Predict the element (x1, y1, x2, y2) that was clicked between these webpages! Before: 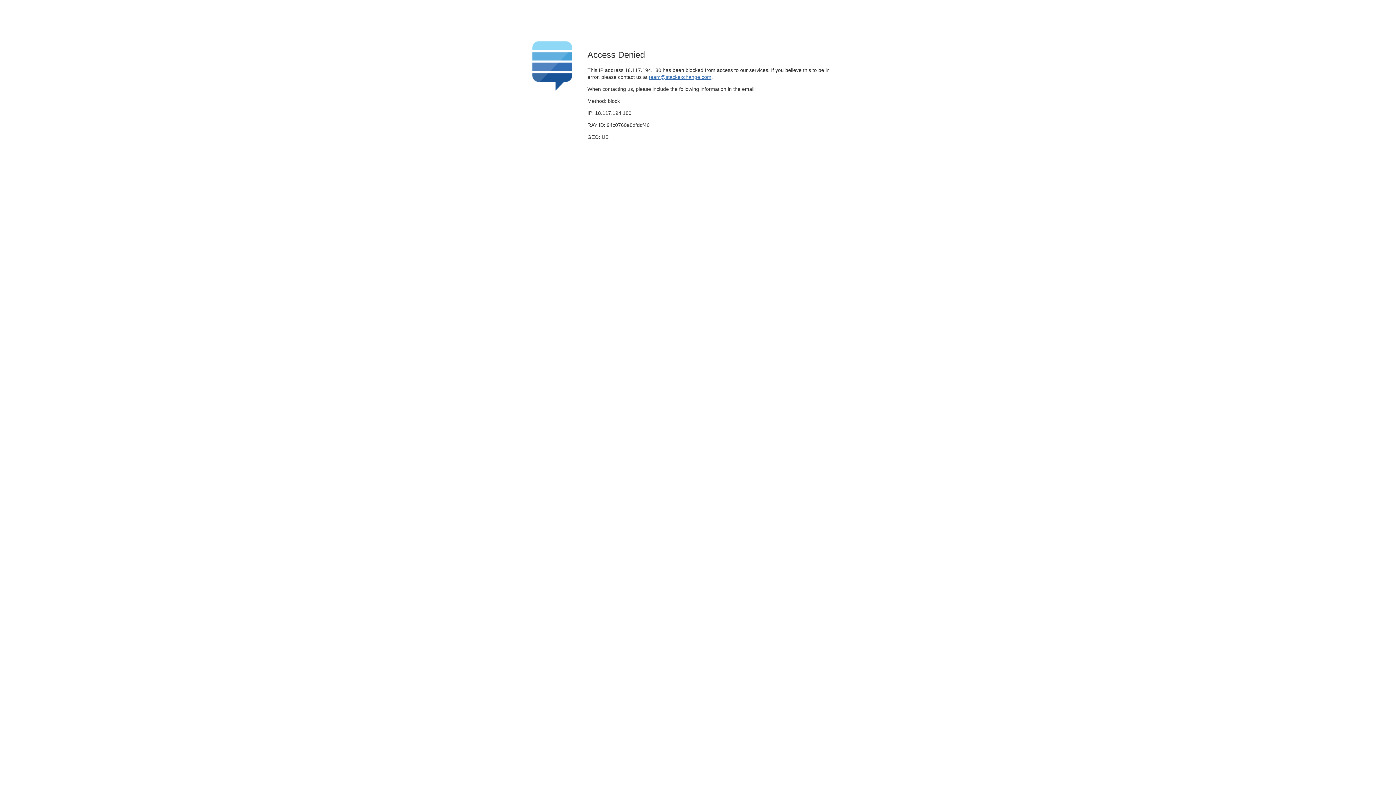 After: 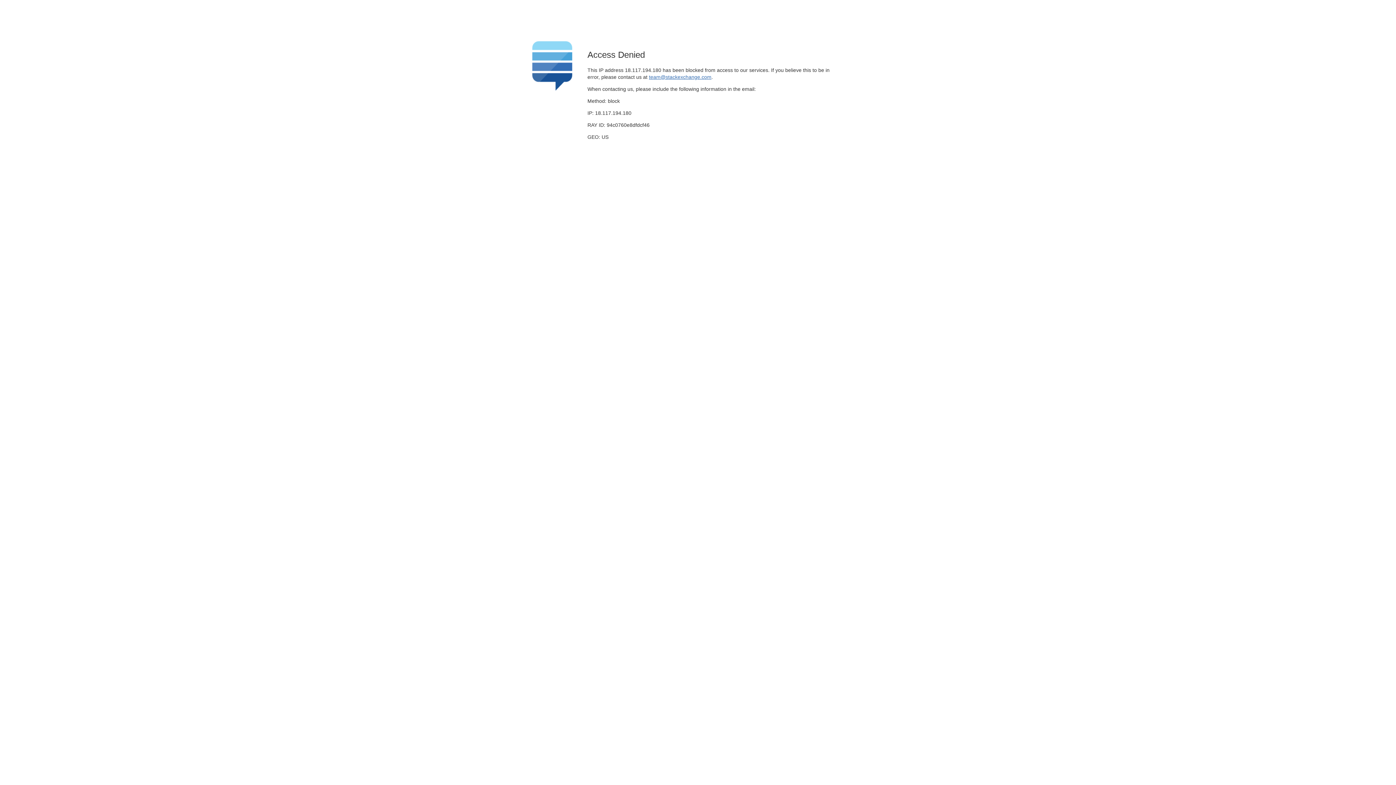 Action: bbox: (649, 74, 711, 79) label: team@stackexchange.com